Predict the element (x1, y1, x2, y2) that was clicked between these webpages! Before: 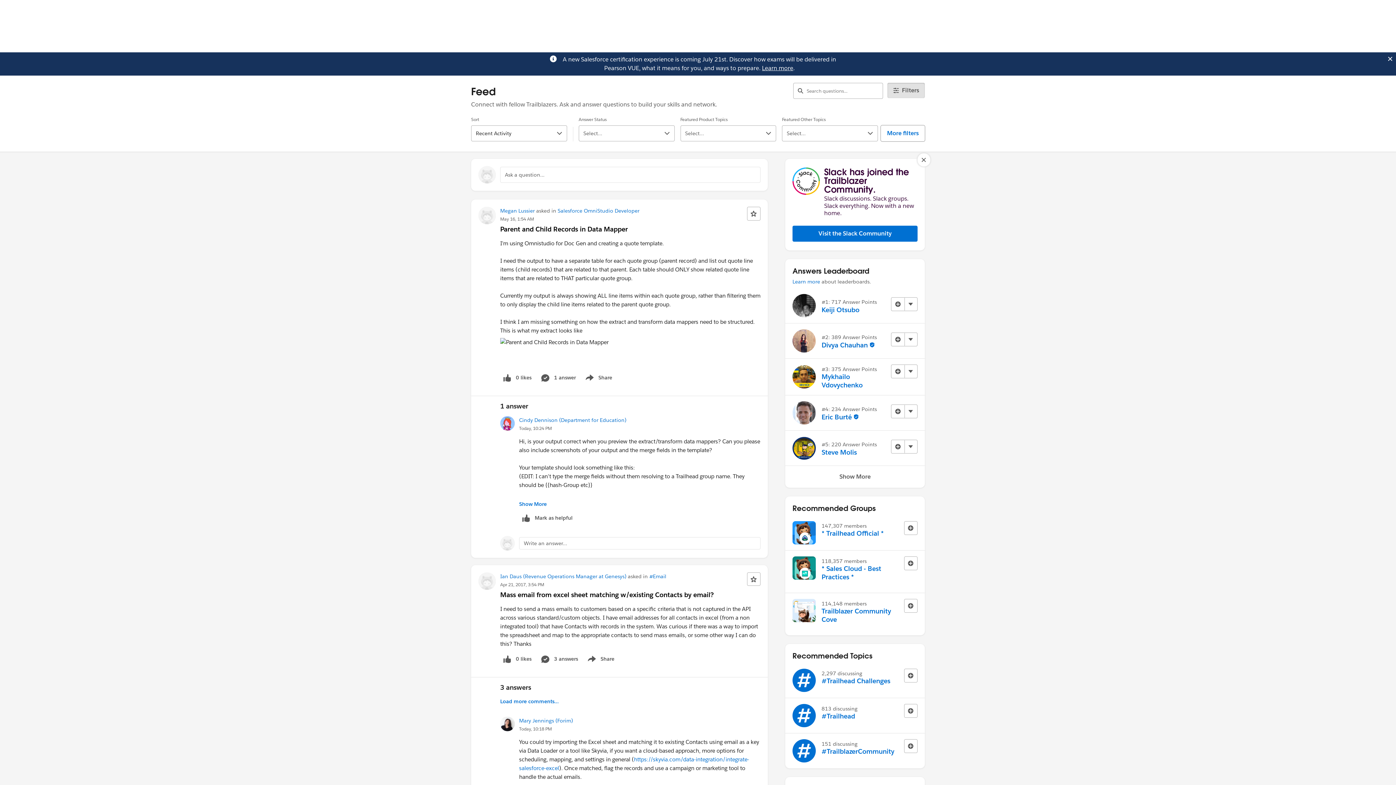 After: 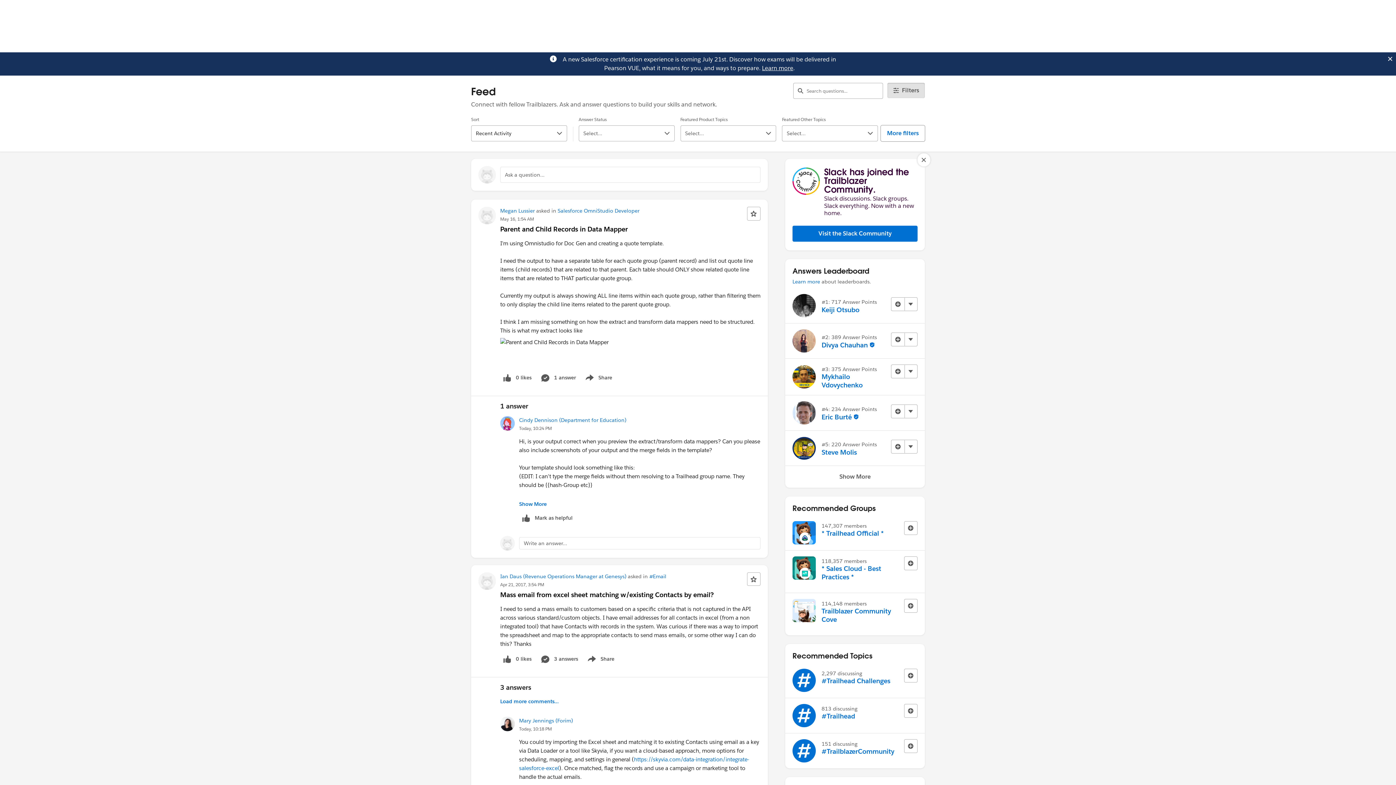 Action: bbox: (762, 64, 793, 72) label: Learn more